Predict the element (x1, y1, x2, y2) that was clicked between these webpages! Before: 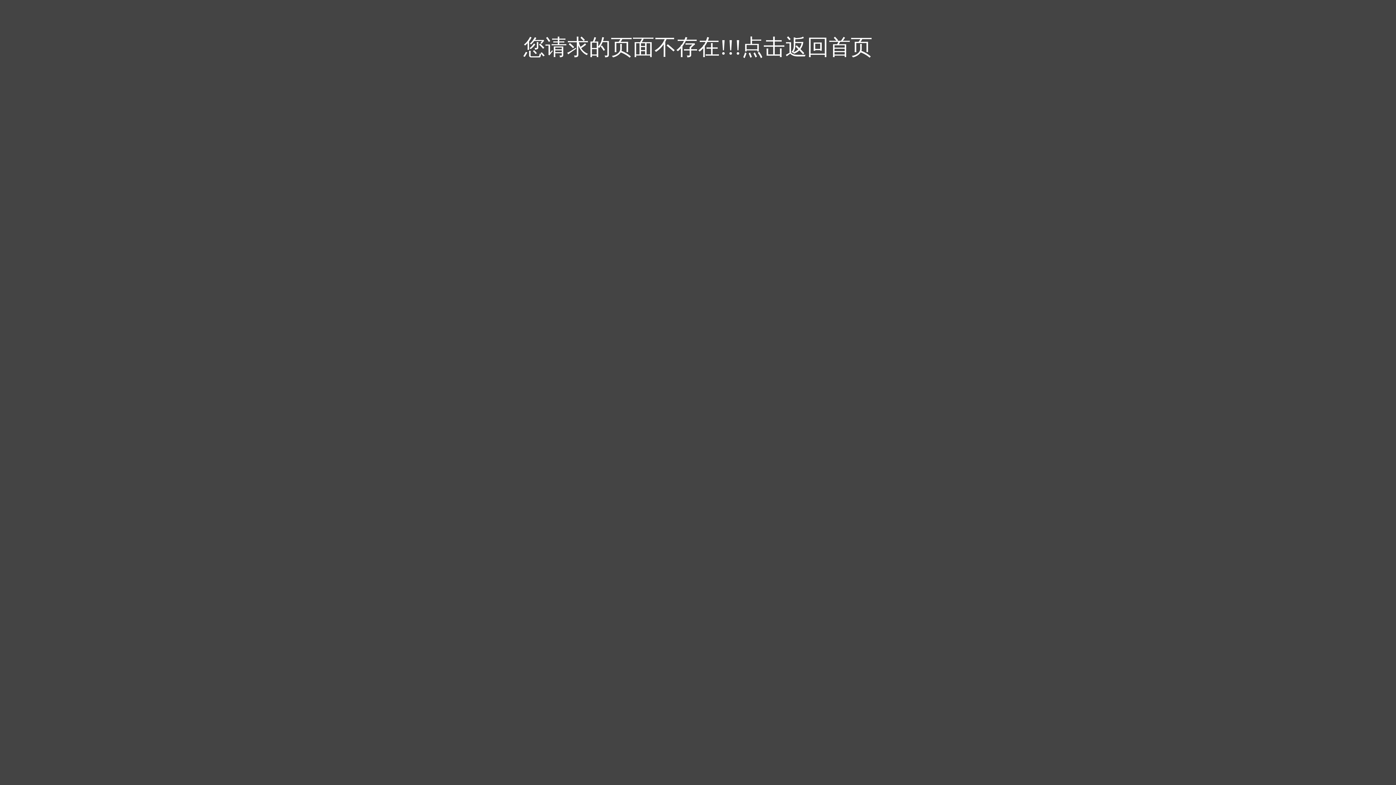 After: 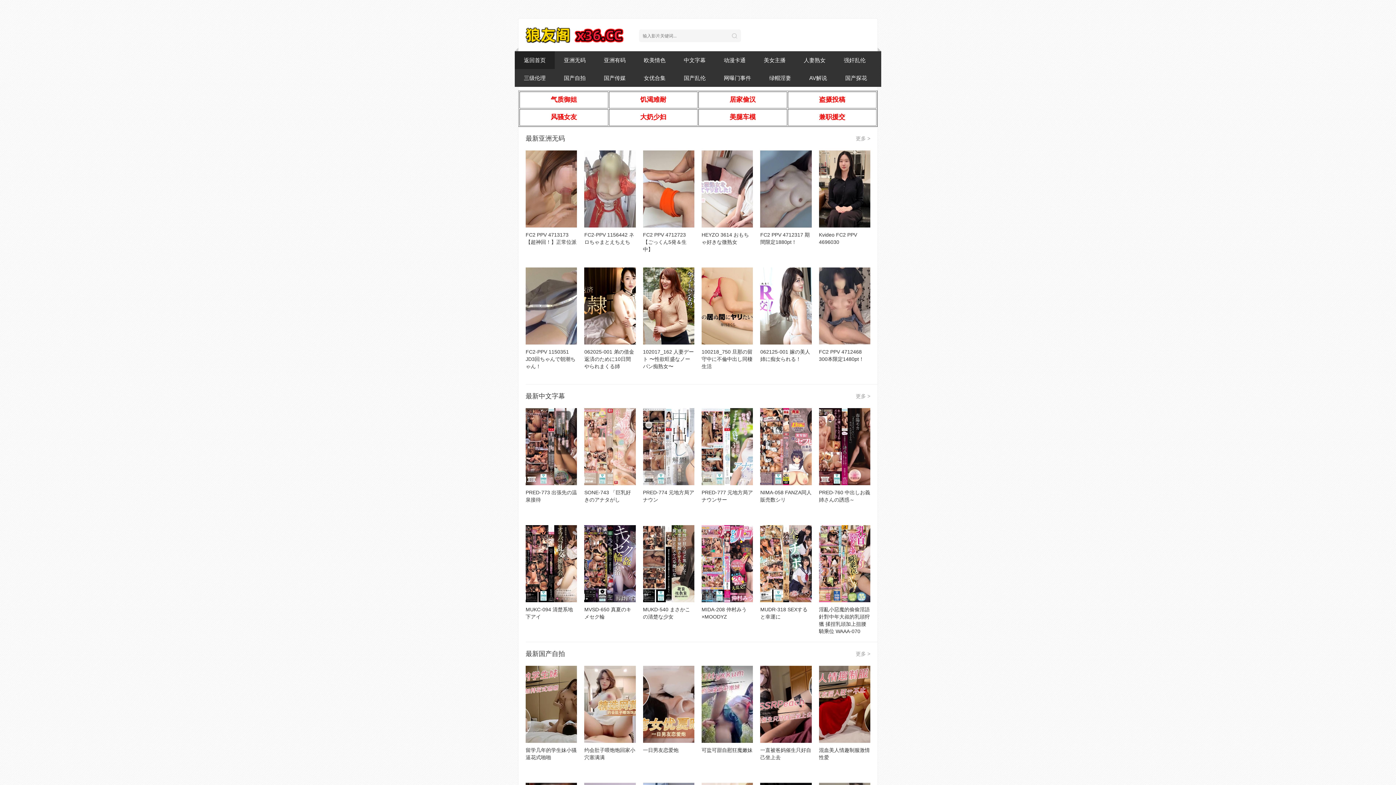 Action: label: 您请求的页面不存在!!!点击返回首页 bbox: (523, 35, 872, 59)